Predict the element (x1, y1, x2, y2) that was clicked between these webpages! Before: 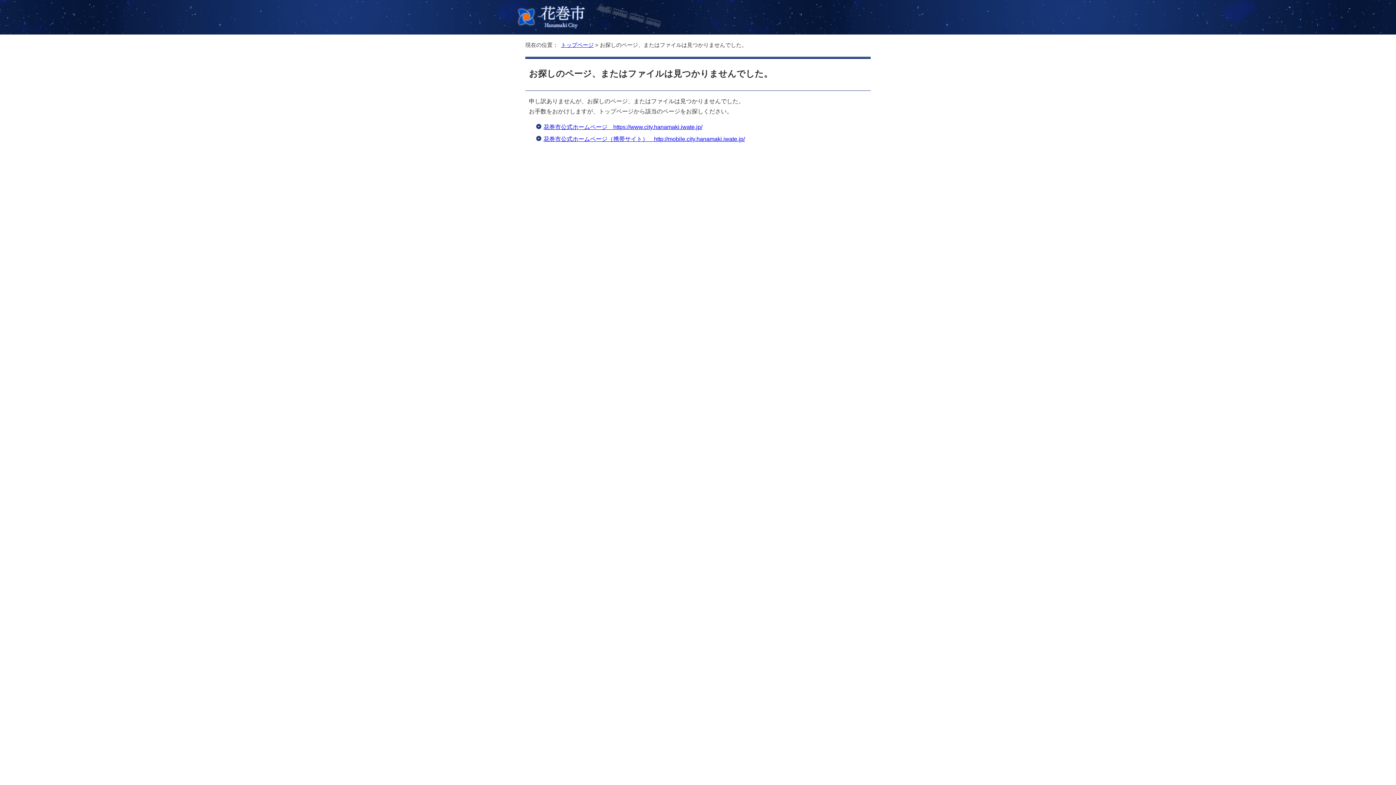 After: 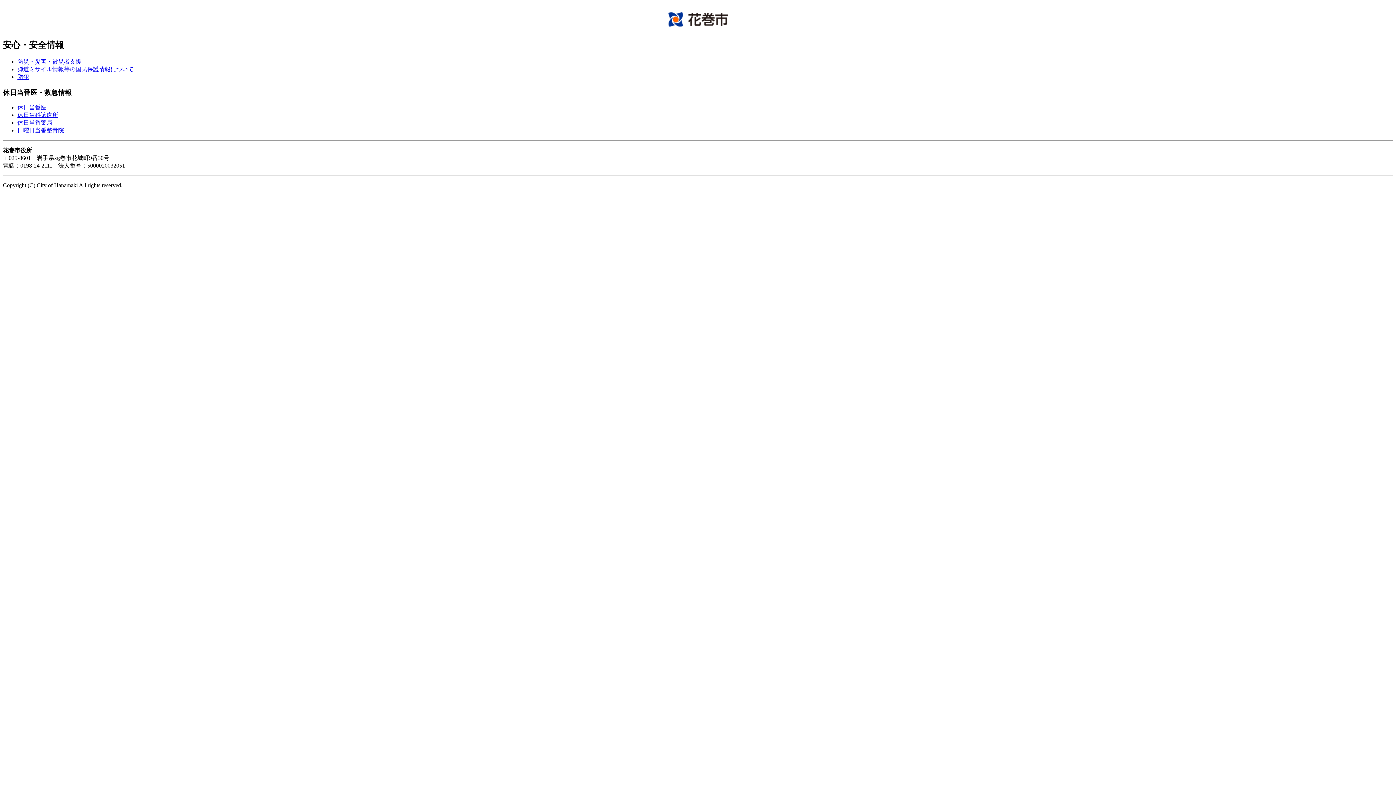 Action: bbox: (543, 136, 745, 142) label: 花巻市公式ホームページ（携帯サイト）　http://mobile.city.hanamaki.iwate.jp/